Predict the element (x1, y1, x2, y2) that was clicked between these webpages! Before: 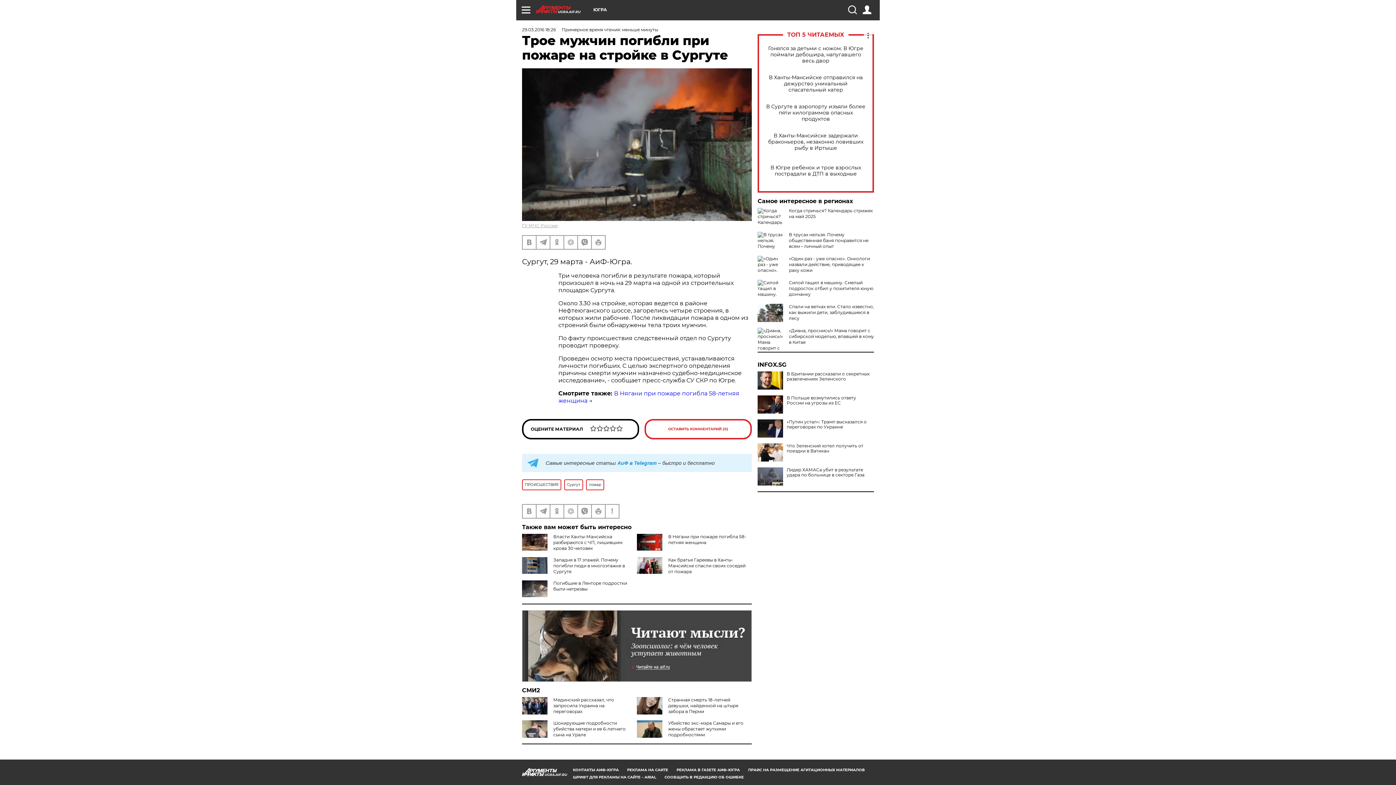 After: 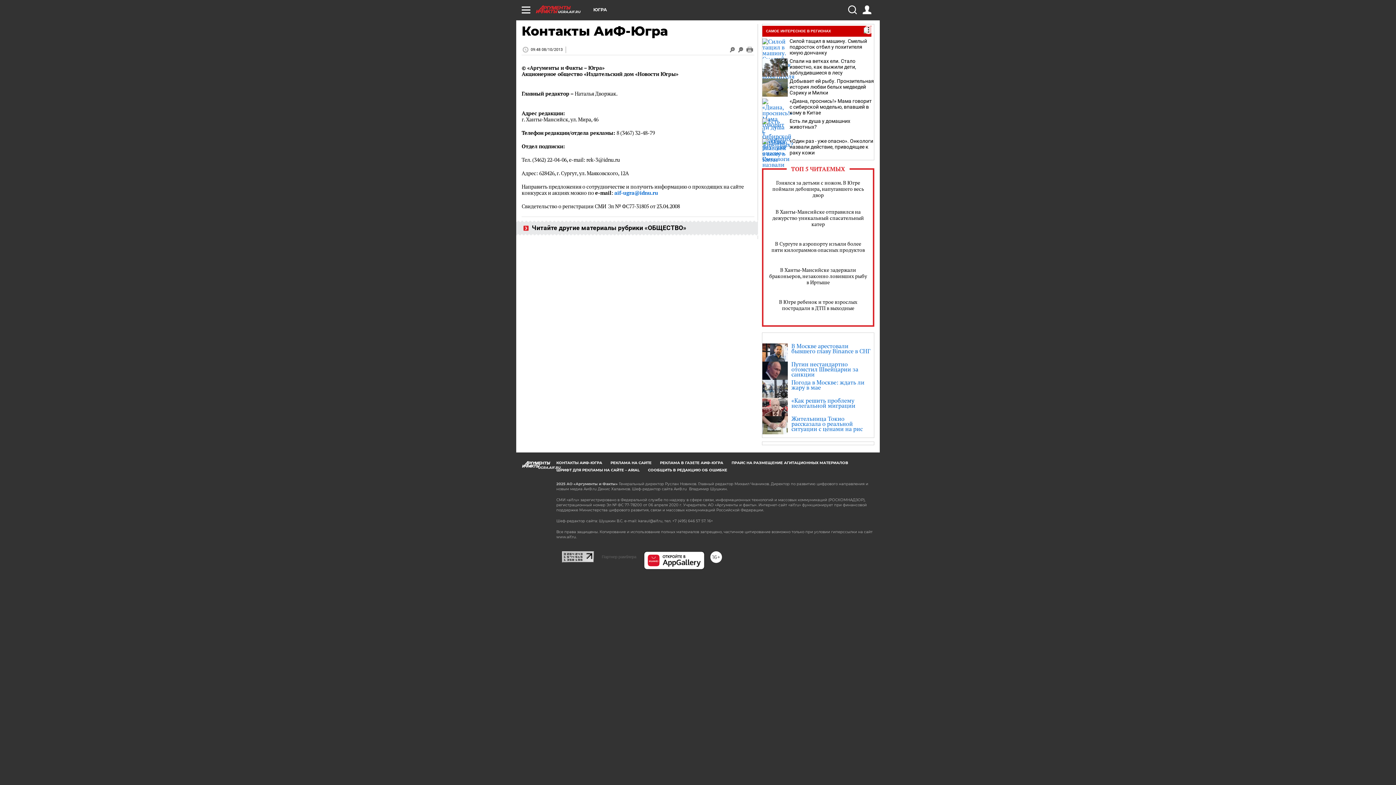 Action: label: КОНТАКТЫ АИФ-ЮГРА bbox: (573, 768, 618, 772)